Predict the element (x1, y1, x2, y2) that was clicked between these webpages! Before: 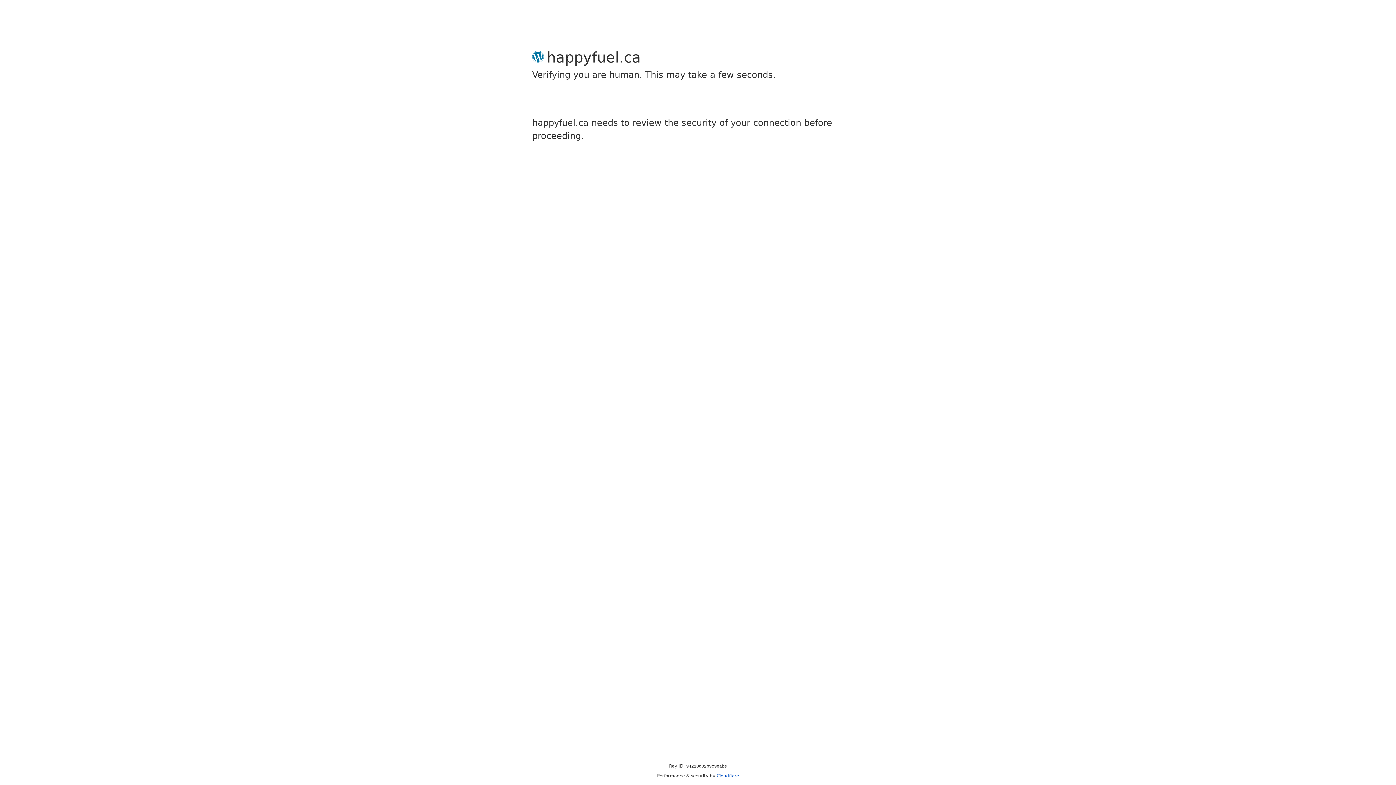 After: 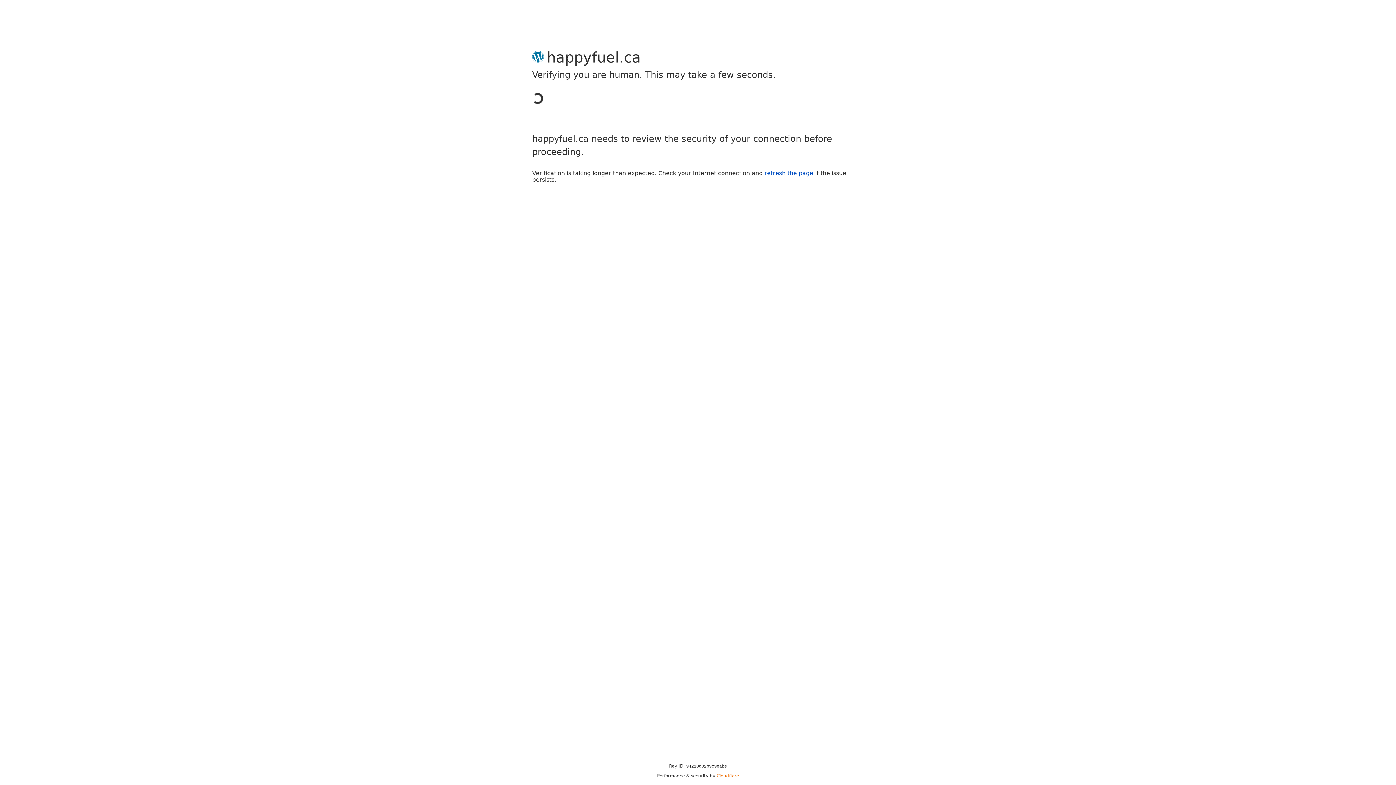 Action: bbox: (716, 773, 739, 778) label: Cloudflare